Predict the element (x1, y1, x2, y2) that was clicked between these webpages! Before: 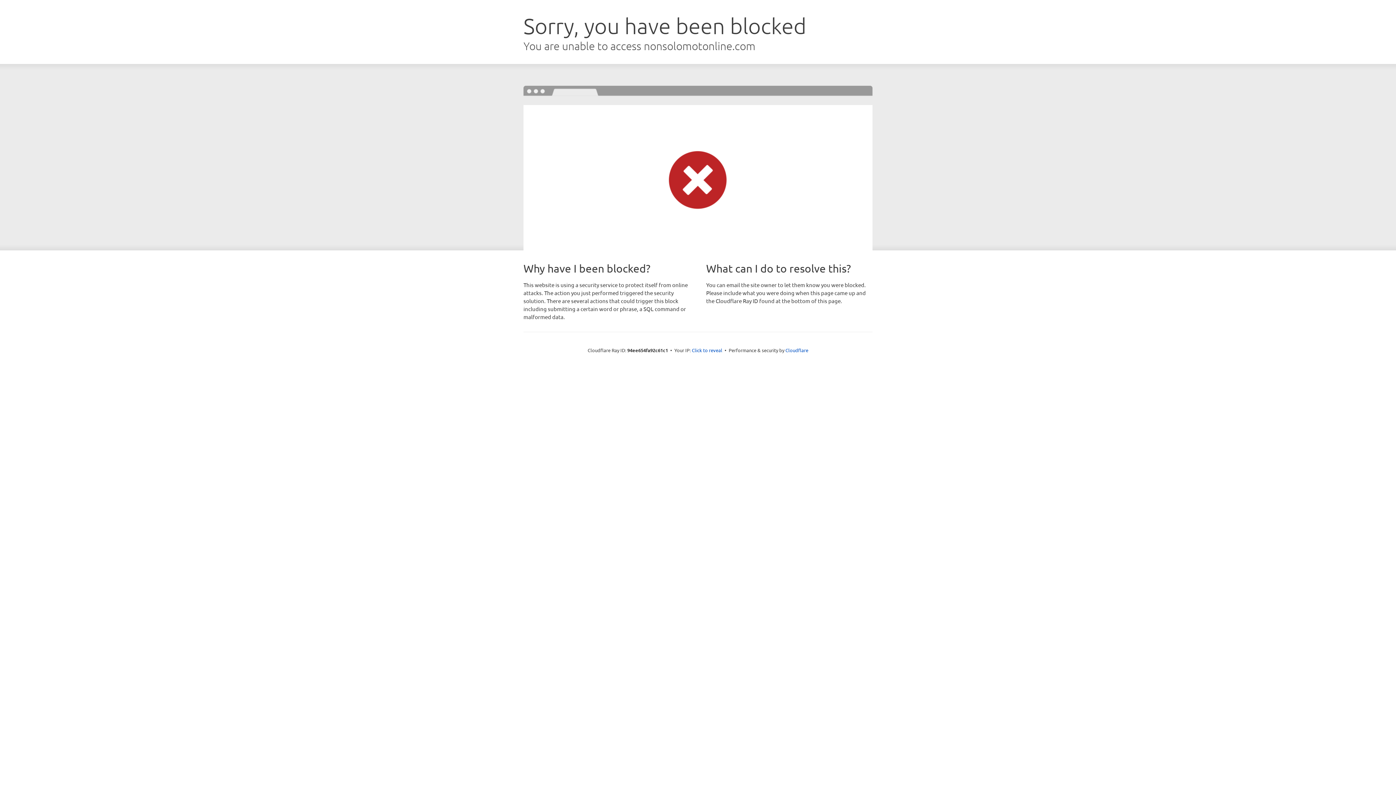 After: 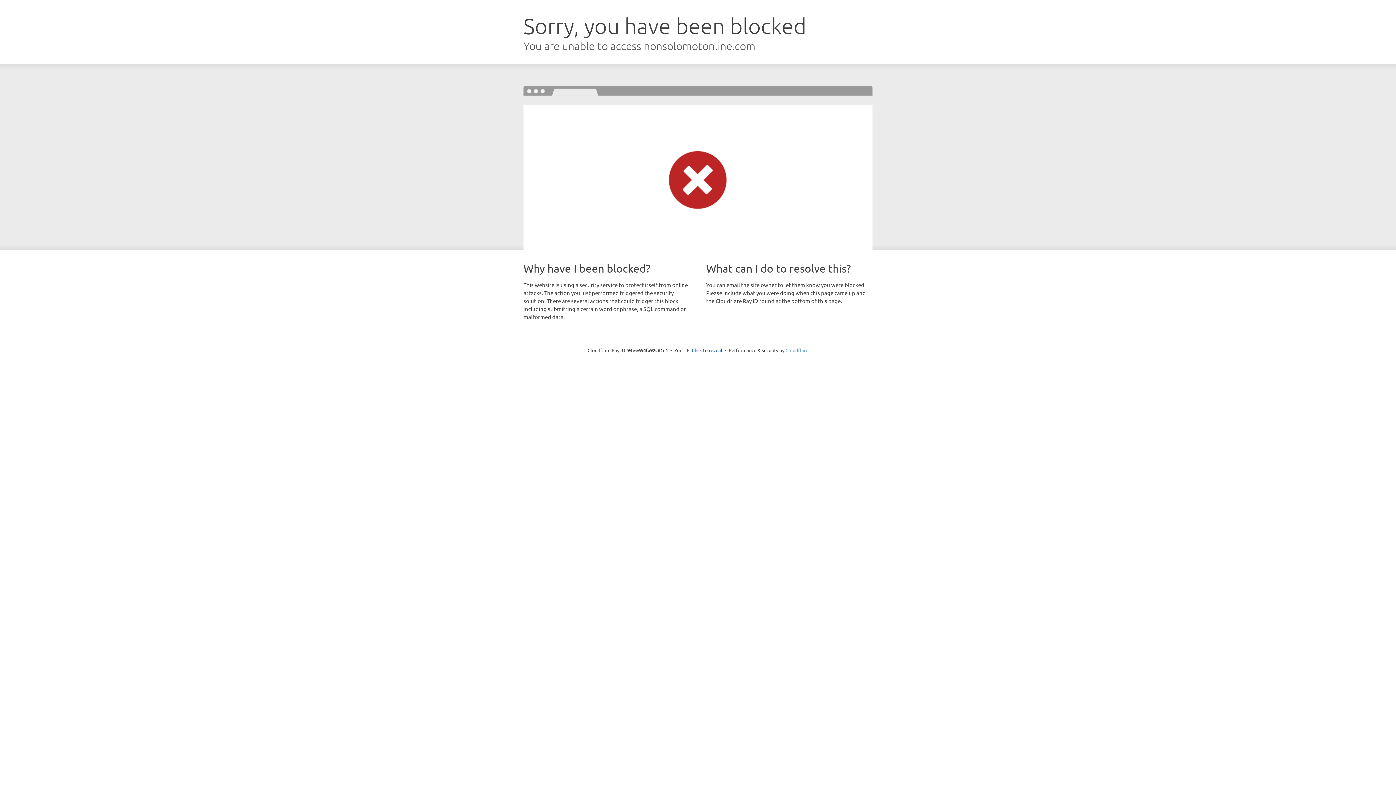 Action: label: Cloudflare bbox: (785, 347, 808, 353)